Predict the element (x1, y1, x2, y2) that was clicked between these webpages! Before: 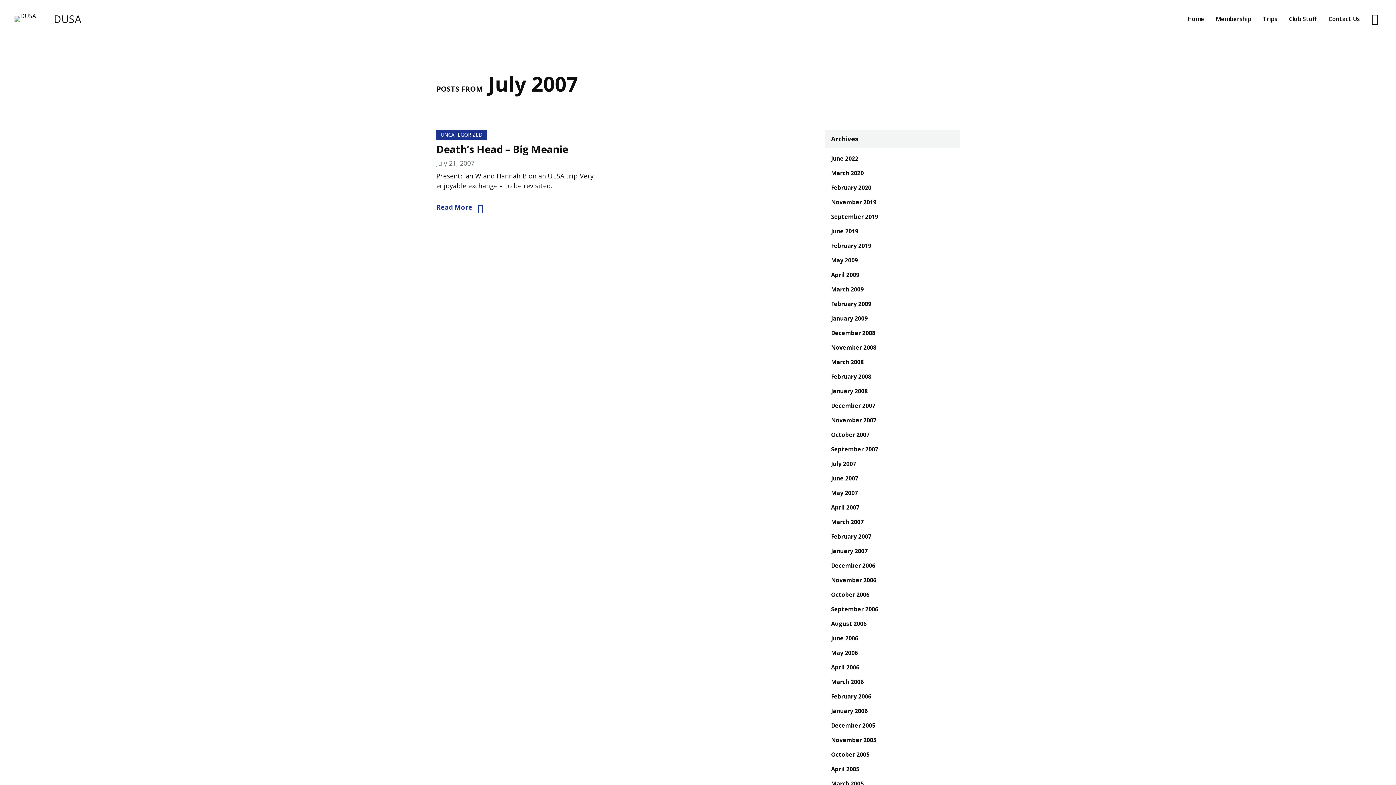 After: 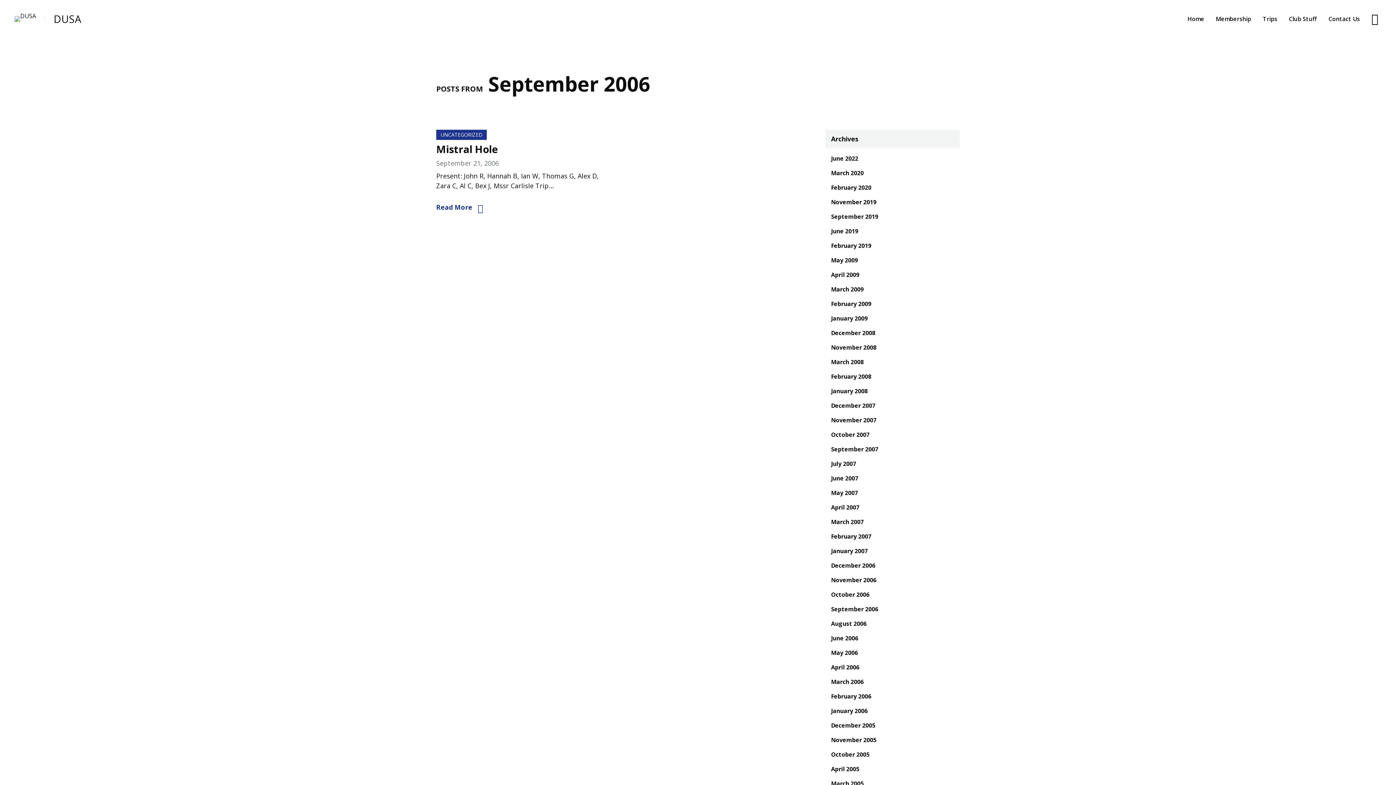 Action: bbox: (831, 605, 878, 613) label: September 2006